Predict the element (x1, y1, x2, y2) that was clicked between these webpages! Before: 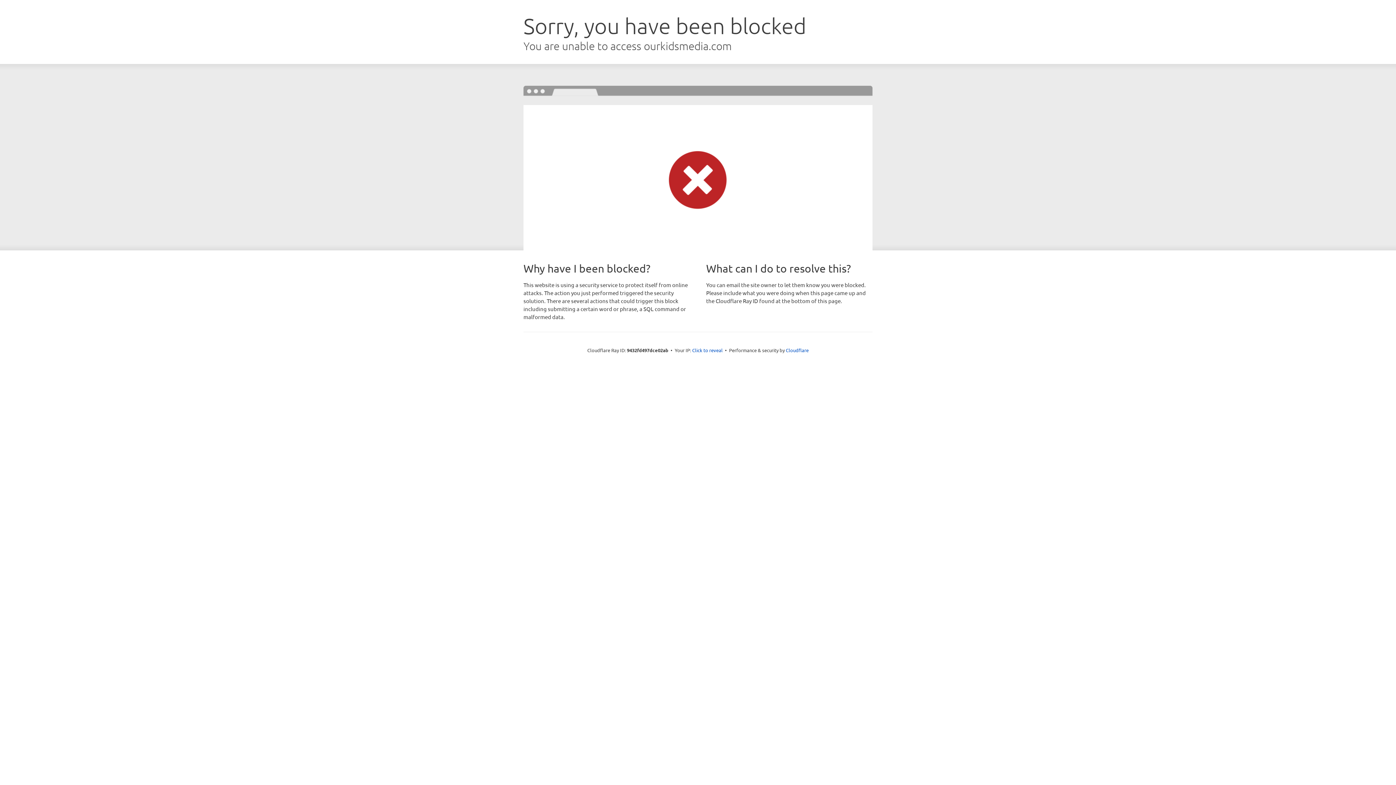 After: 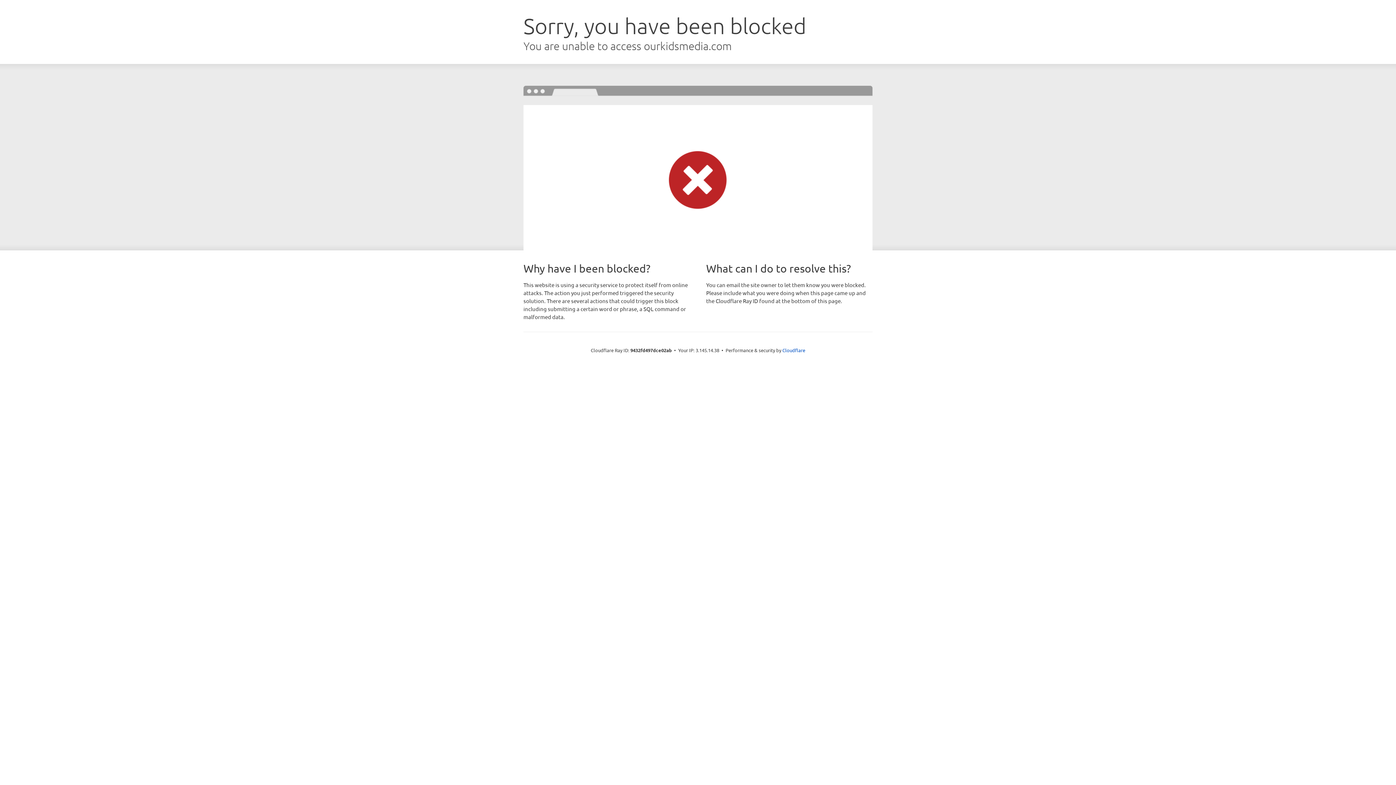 Action: label: Click to reveal bbox: (692, 346, 722, 353)